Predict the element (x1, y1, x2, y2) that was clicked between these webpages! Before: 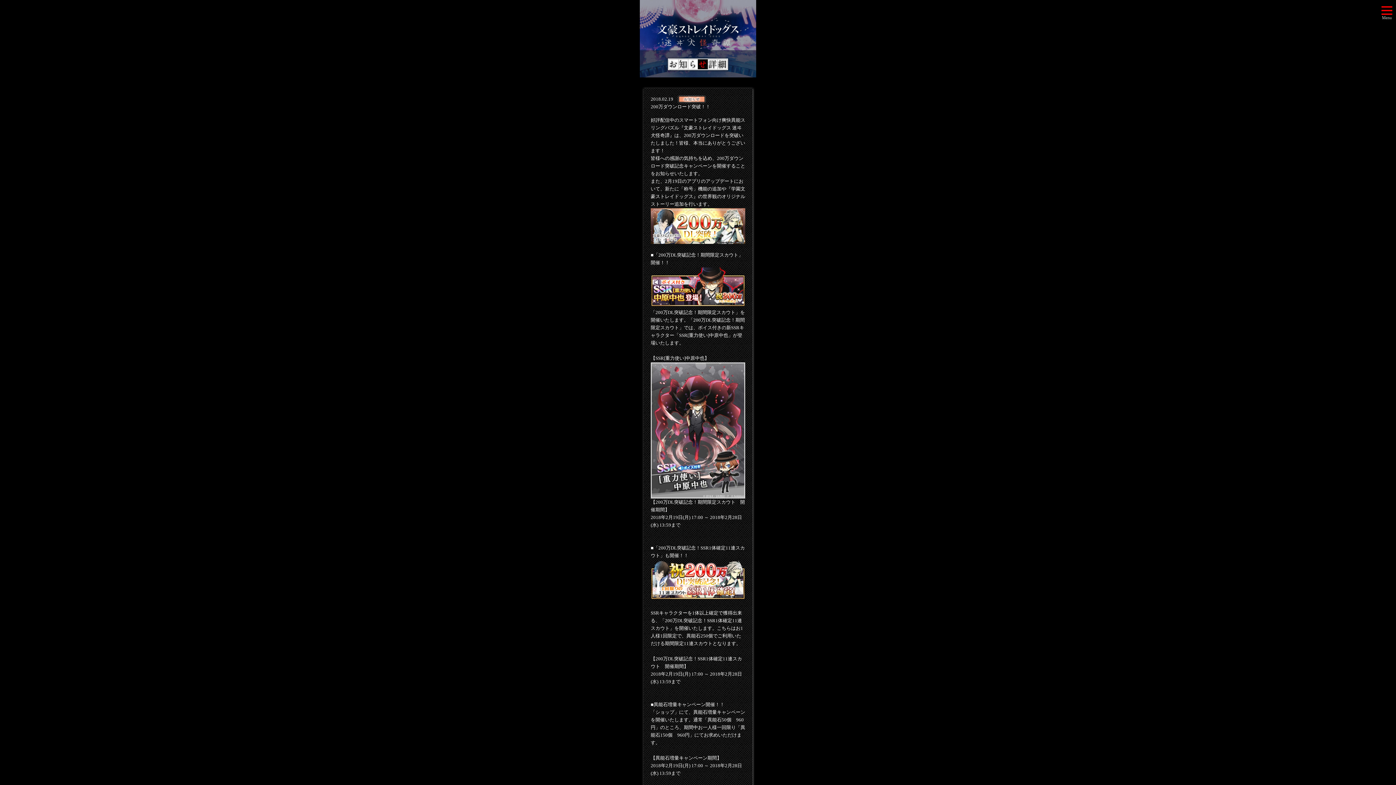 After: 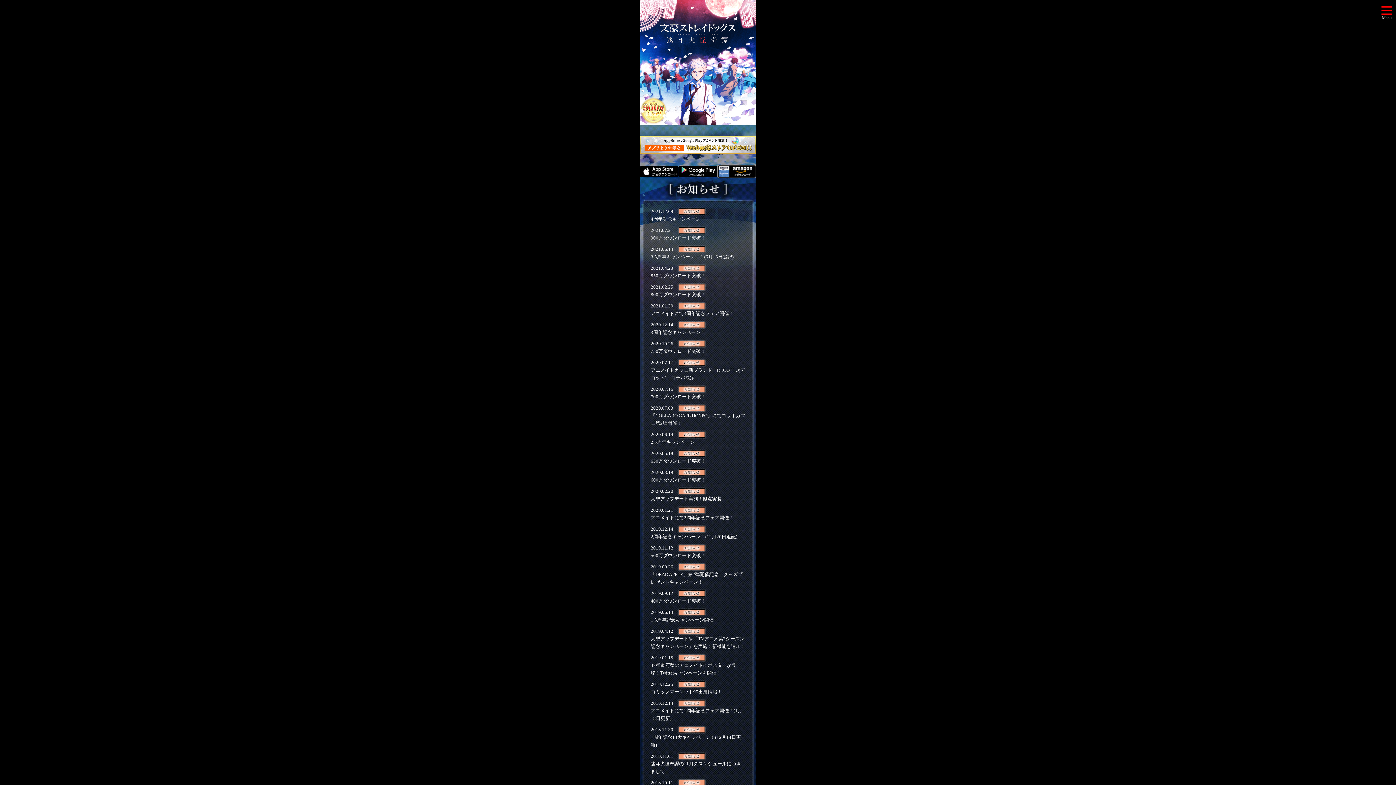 Action: bbox: (657, 23, 738, 36)